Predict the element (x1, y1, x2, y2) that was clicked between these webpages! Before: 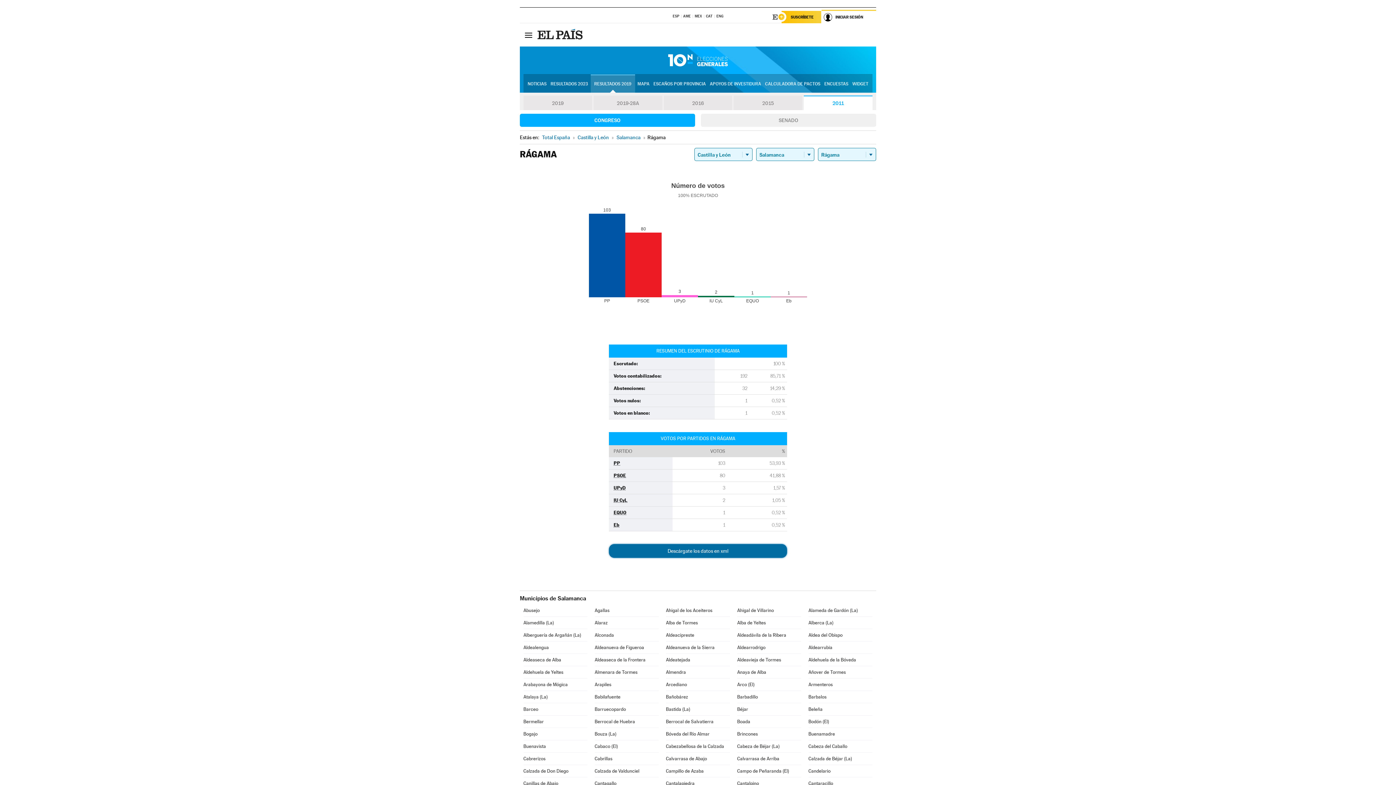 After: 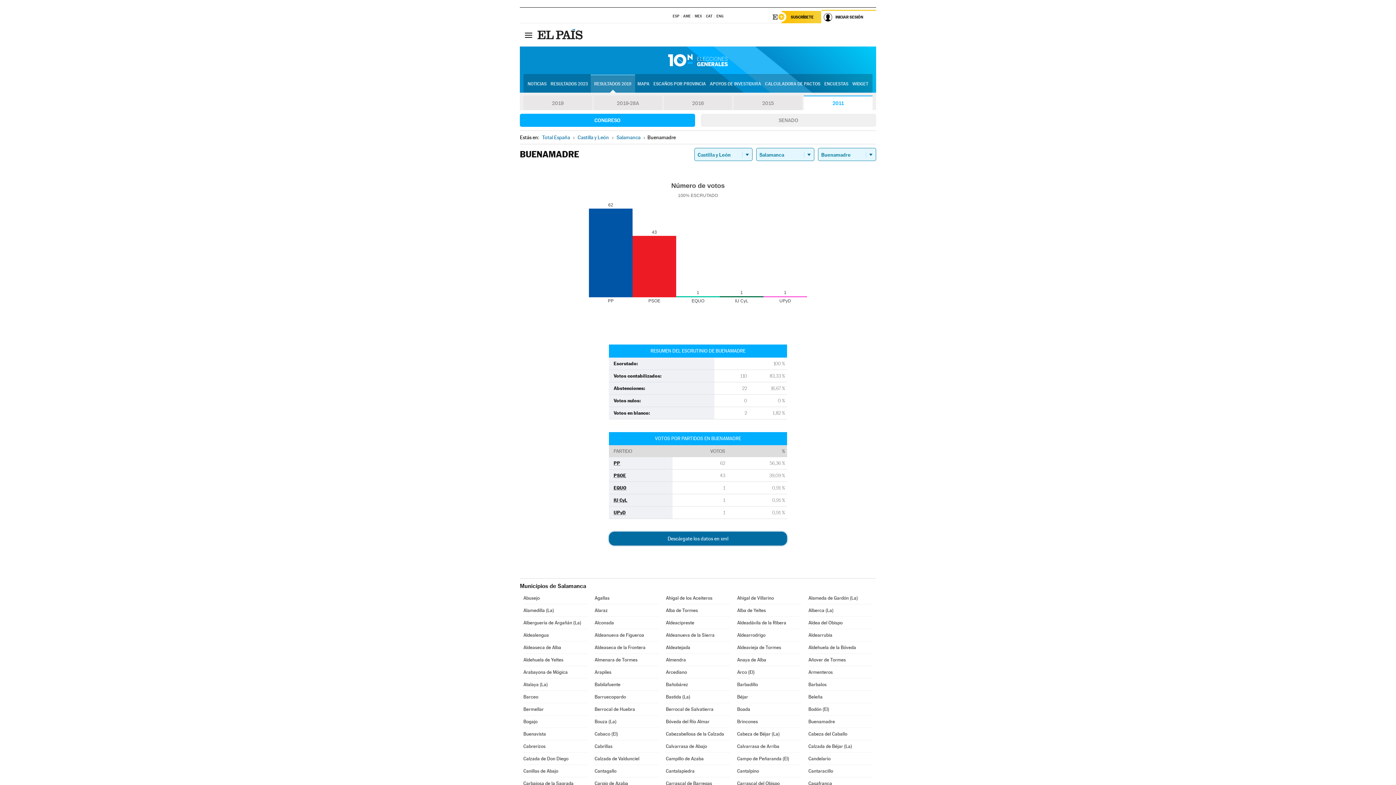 Action: bbox: (808, 728, 872, 740) label: Buenamadre